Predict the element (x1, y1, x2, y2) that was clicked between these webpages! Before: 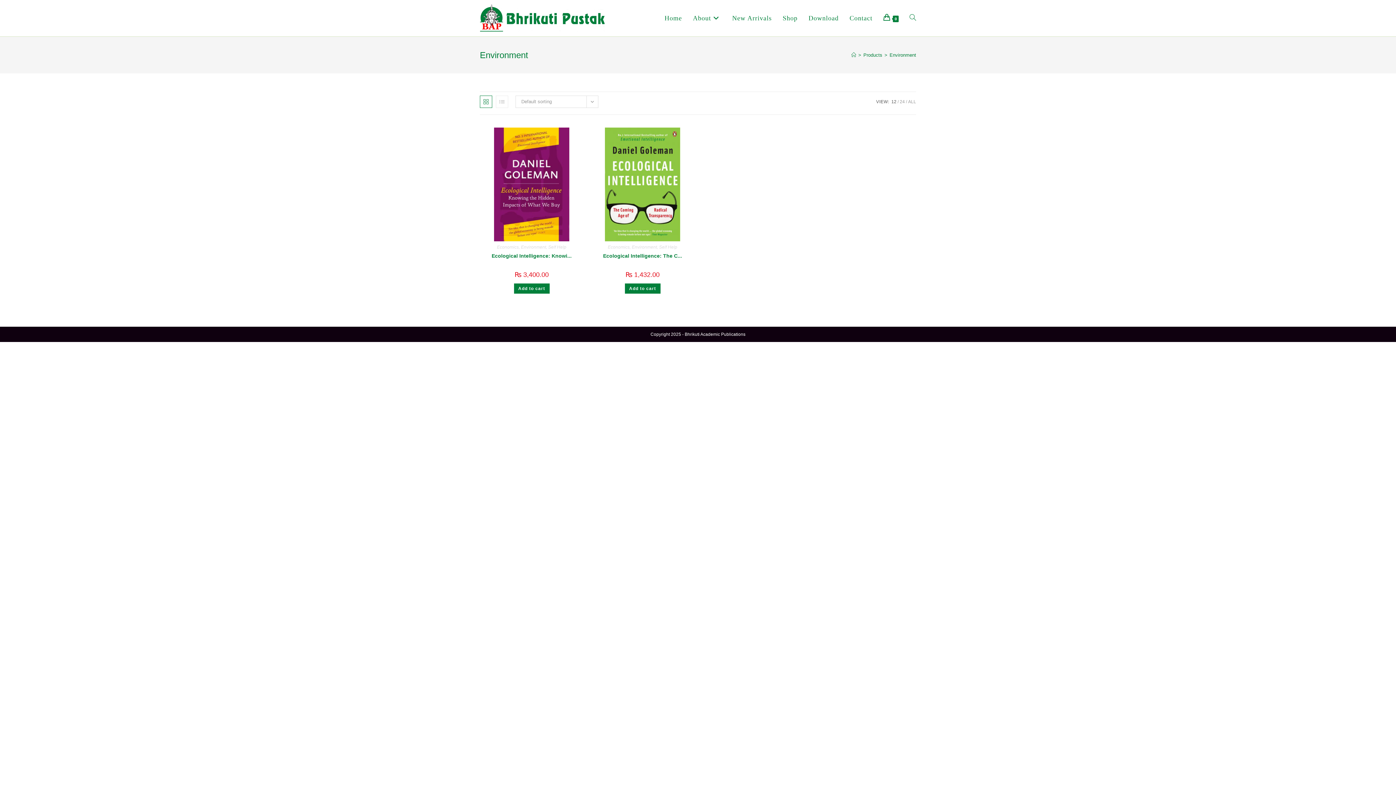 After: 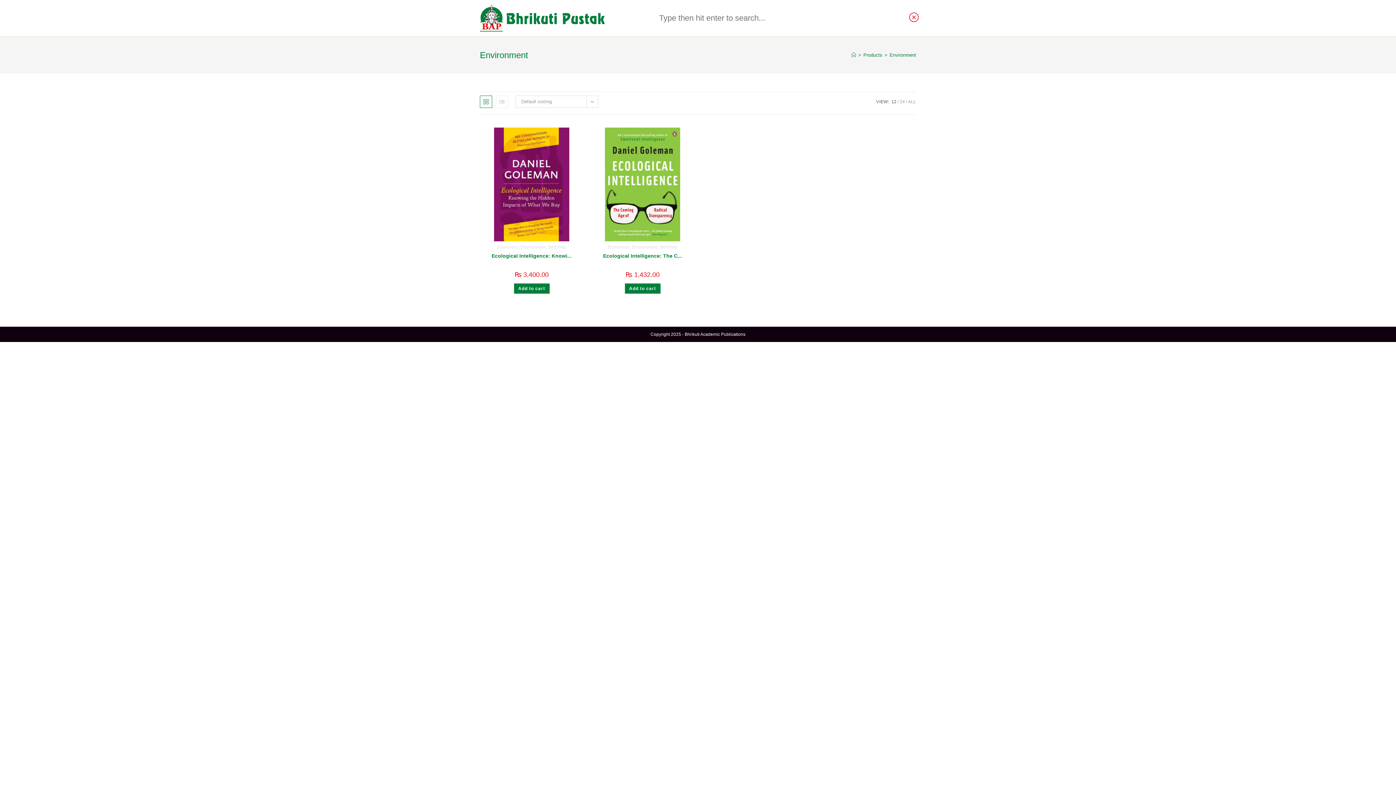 Action: bbox: (904, 0, 921, 36) label: Toggle website search